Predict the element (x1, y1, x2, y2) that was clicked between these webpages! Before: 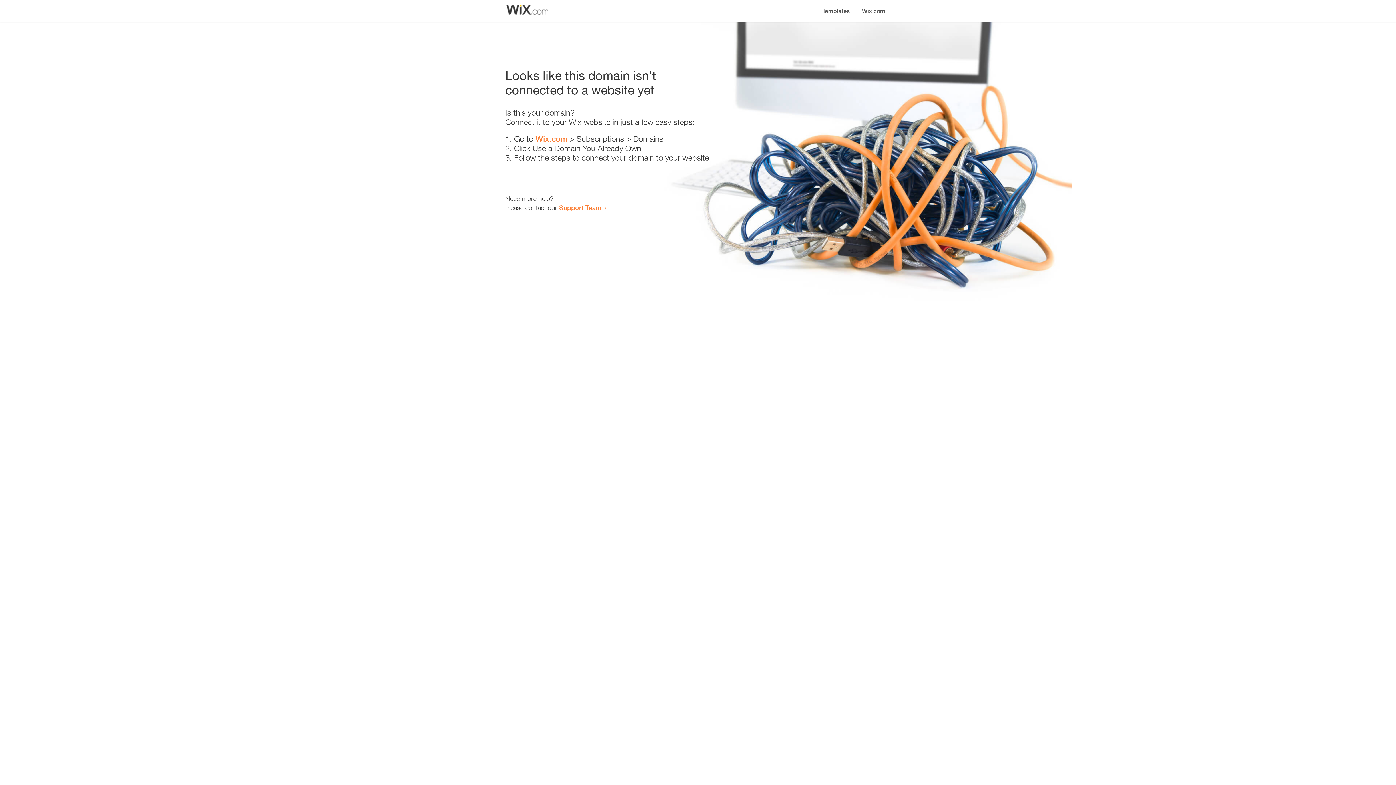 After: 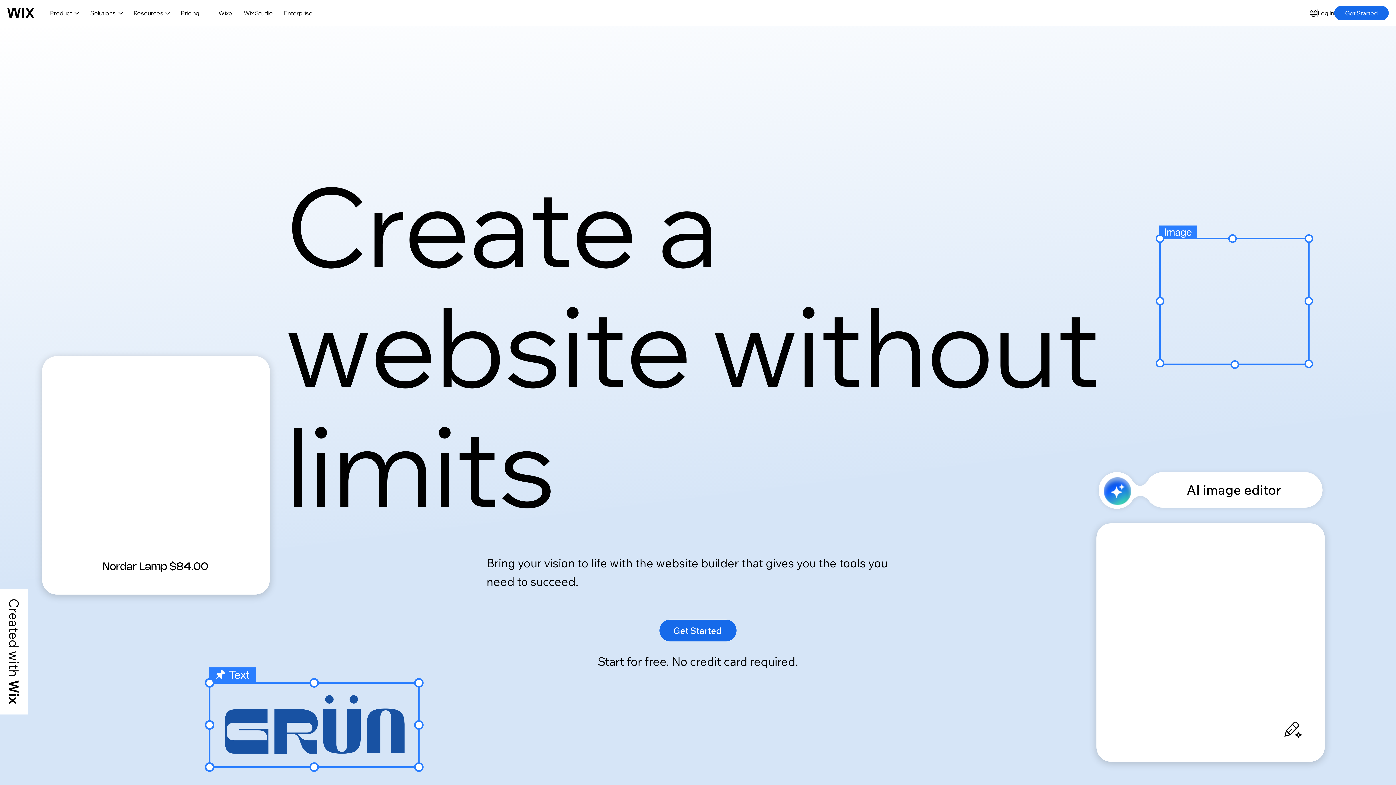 Action: label: Wix.com bbox: (535, 134, 567, 143)